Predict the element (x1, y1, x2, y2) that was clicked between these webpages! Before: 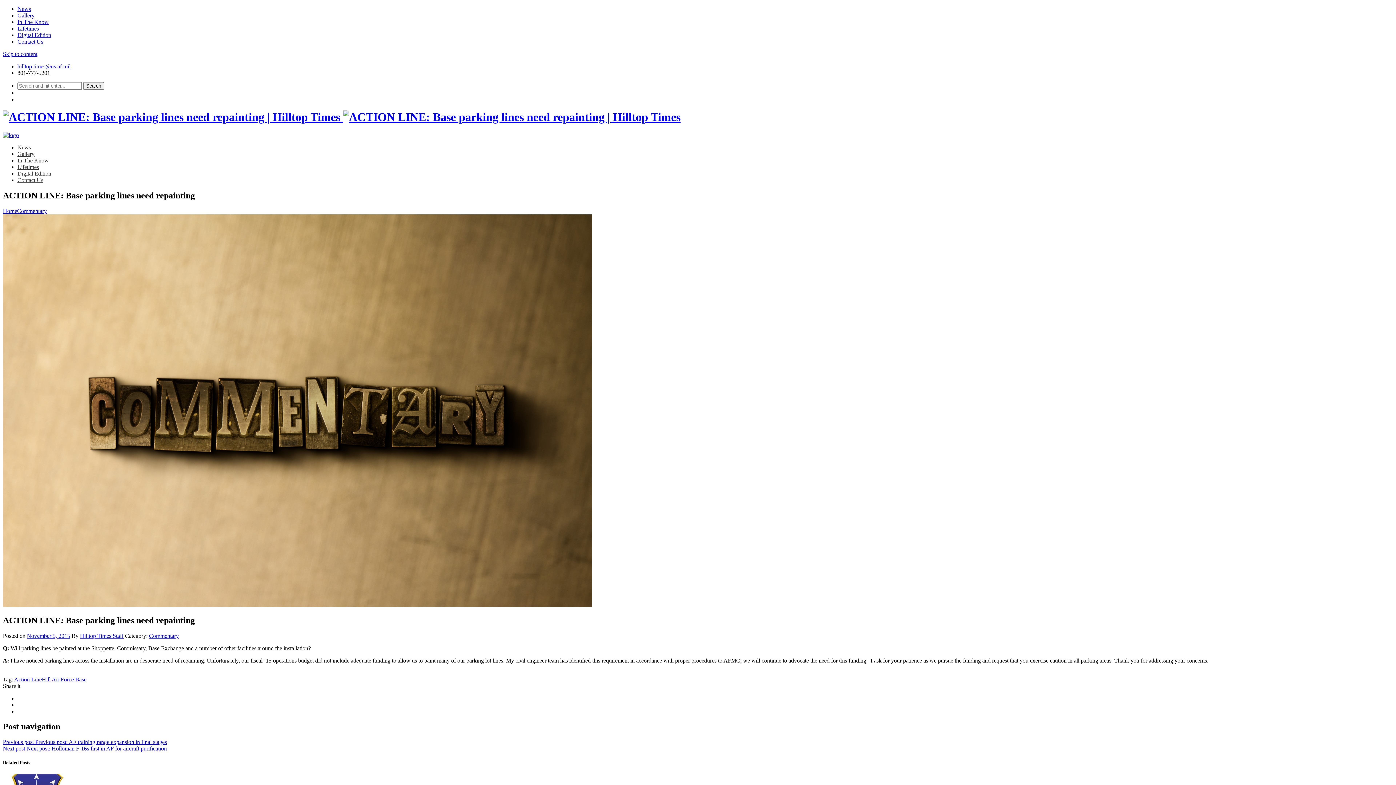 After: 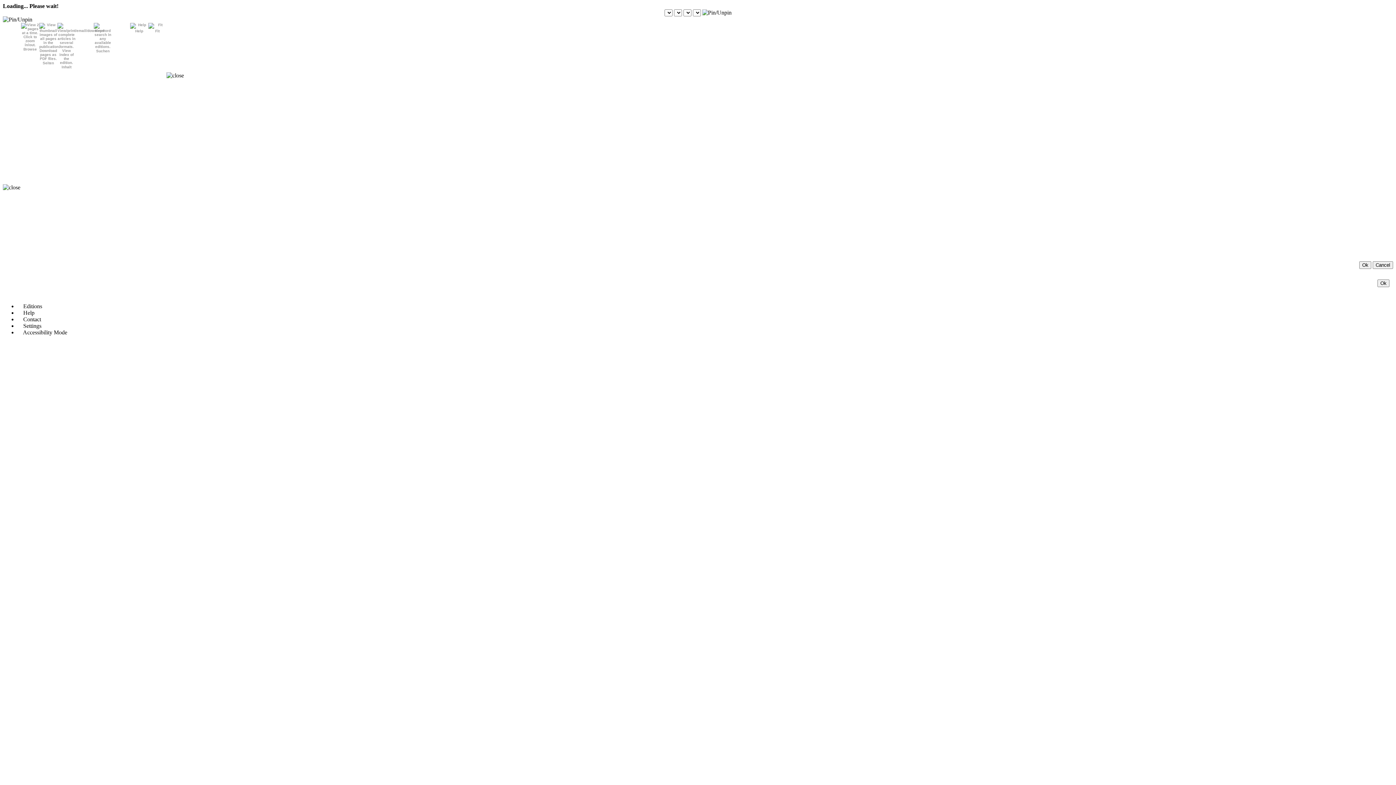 Action: label: Digital Edition bbox: (17, 32, 51, 38)